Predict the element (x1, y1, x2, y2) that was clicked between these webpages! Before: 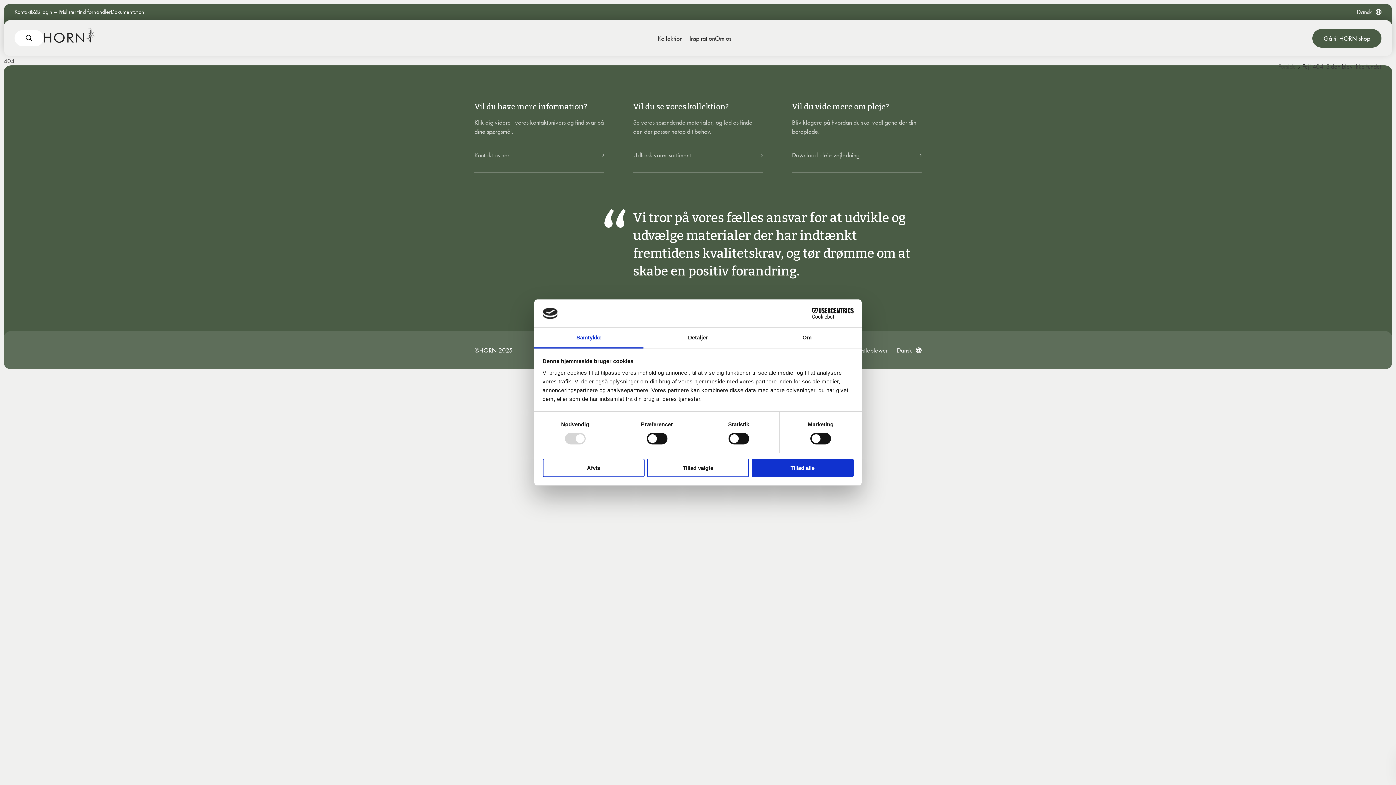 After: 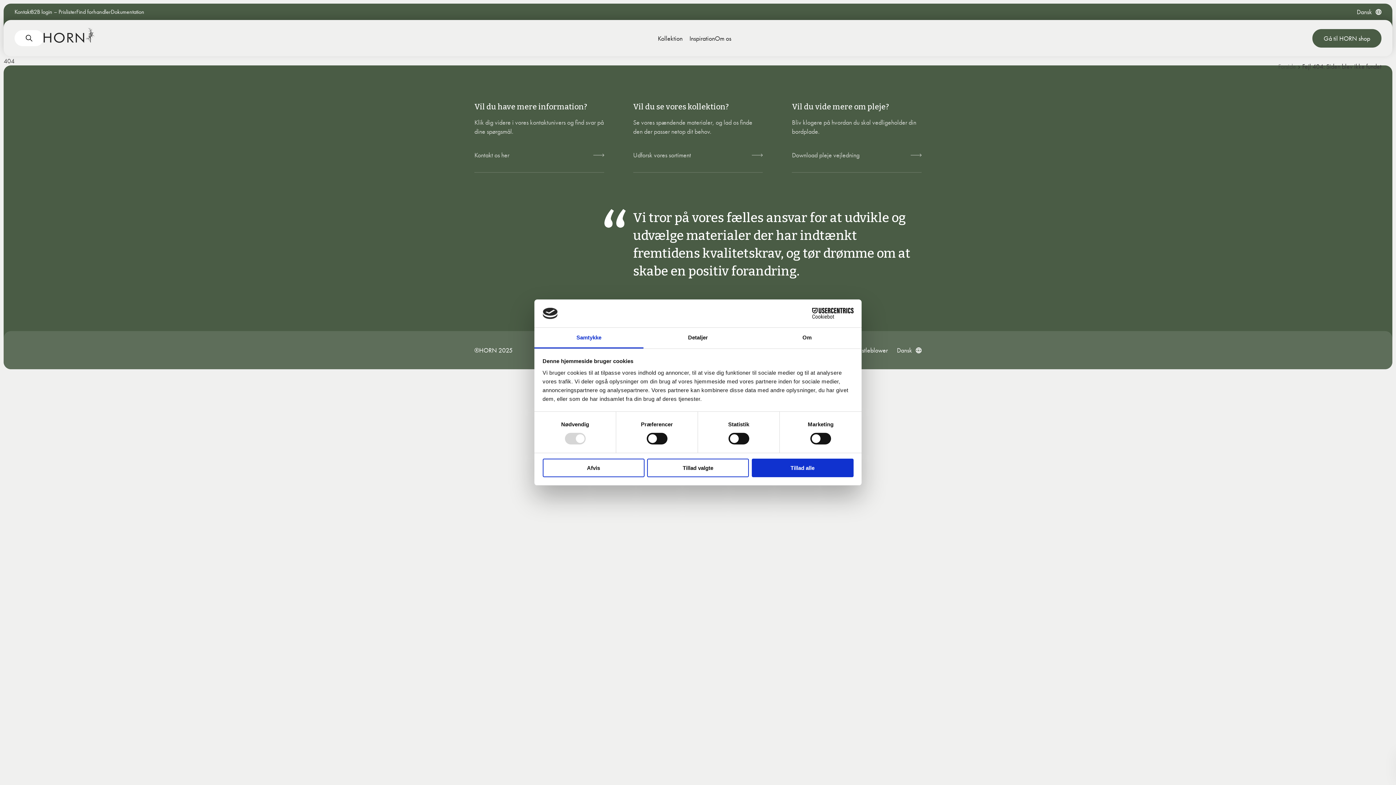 Action: label: Cookiebot - opens in a new window bbox: (790, 308, 853, 319)